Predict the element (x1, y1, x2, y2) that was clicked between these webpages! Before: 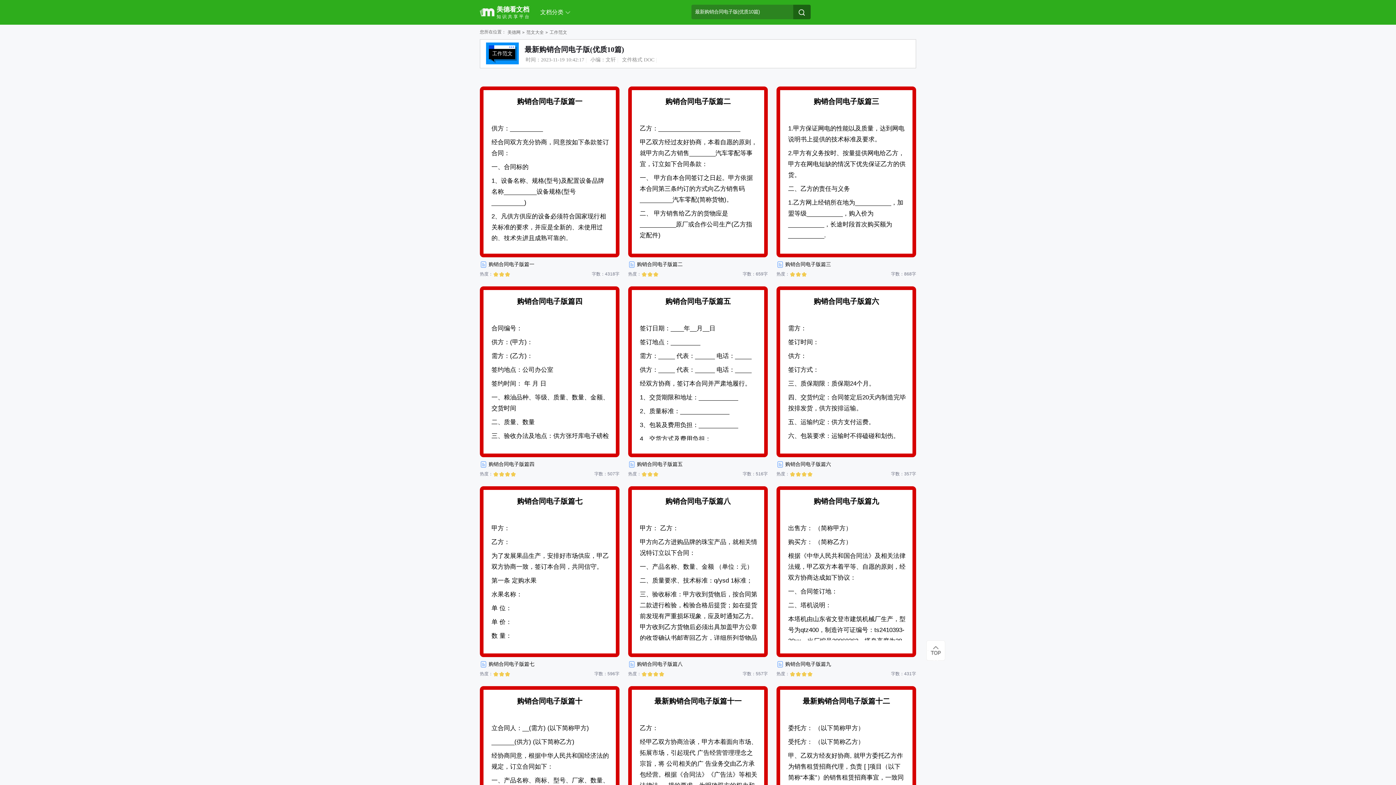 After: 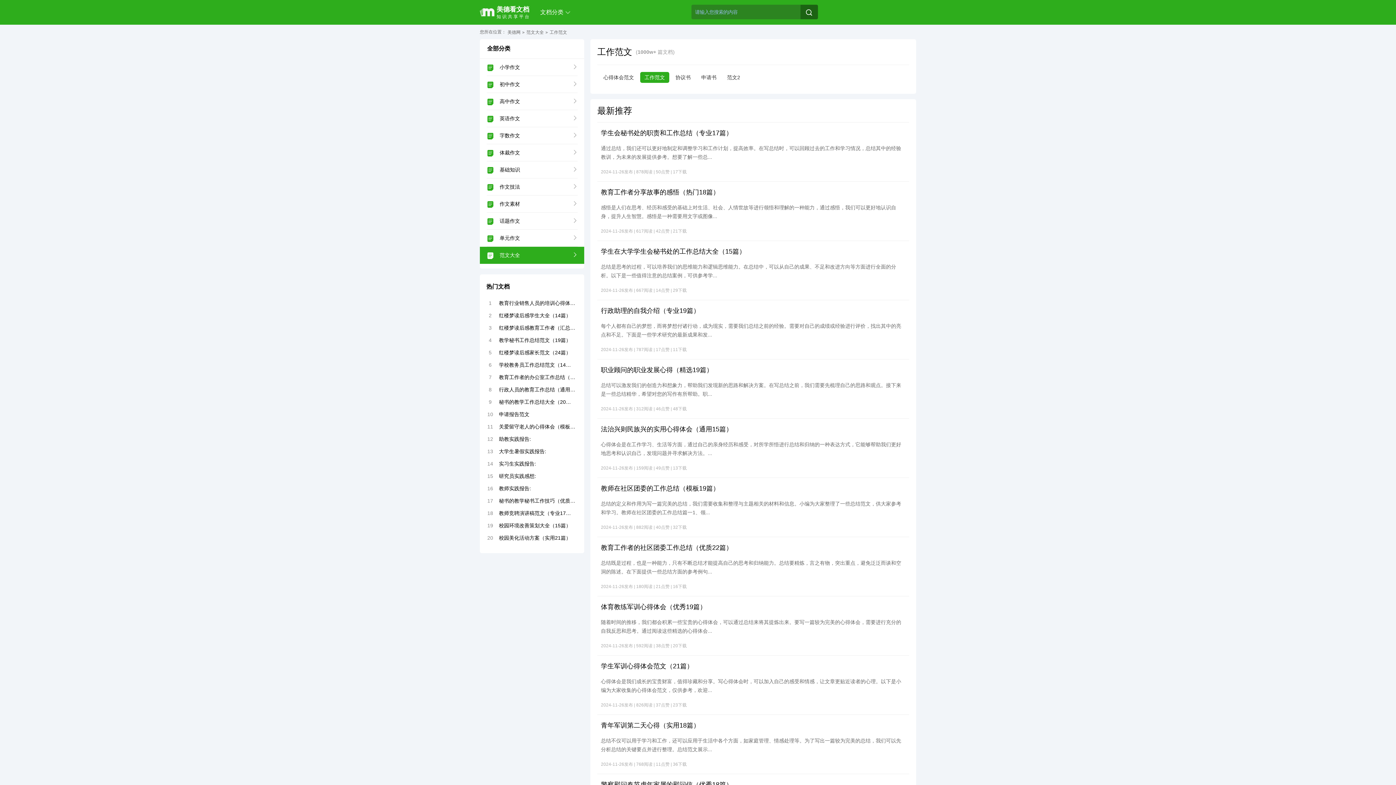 Action: bbox: (549, 25, 567, 39) label: 工作范文